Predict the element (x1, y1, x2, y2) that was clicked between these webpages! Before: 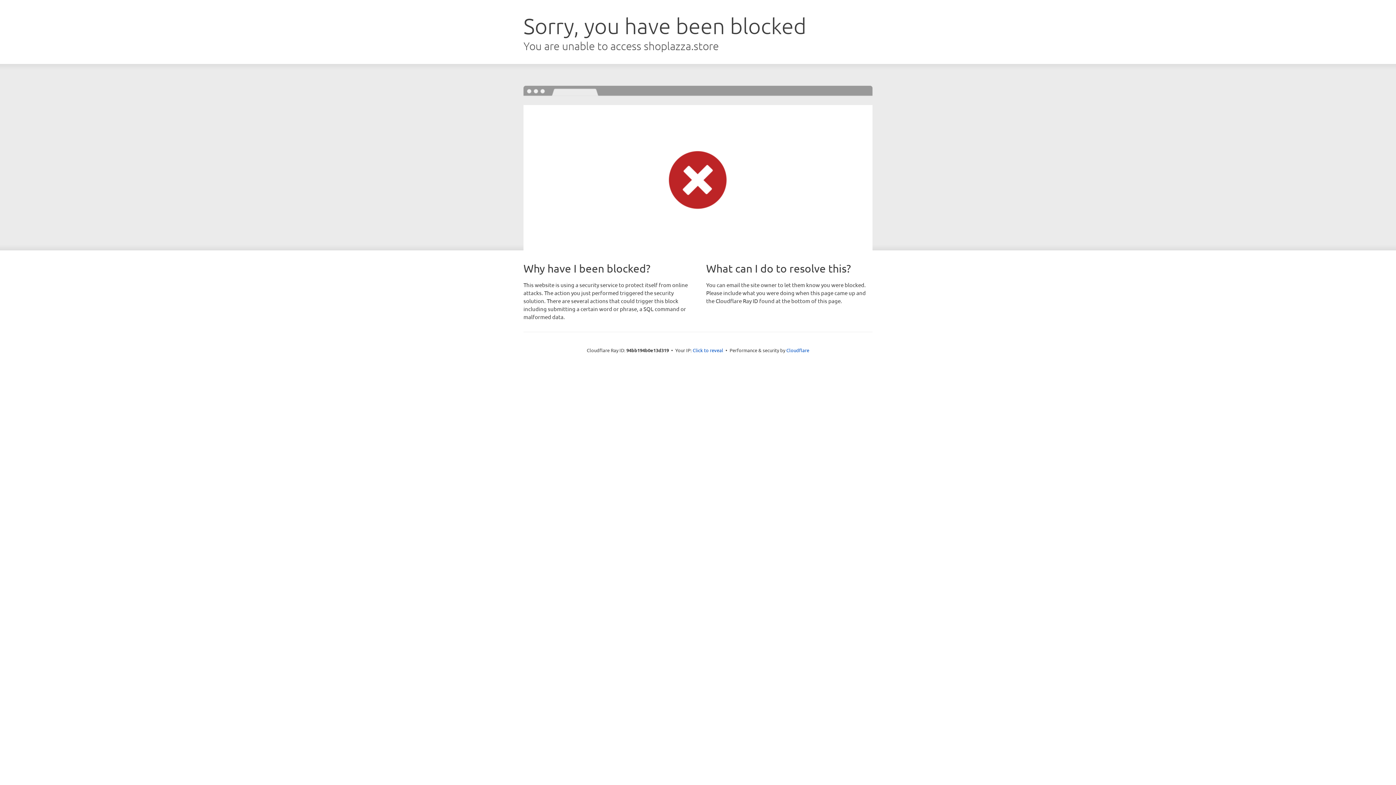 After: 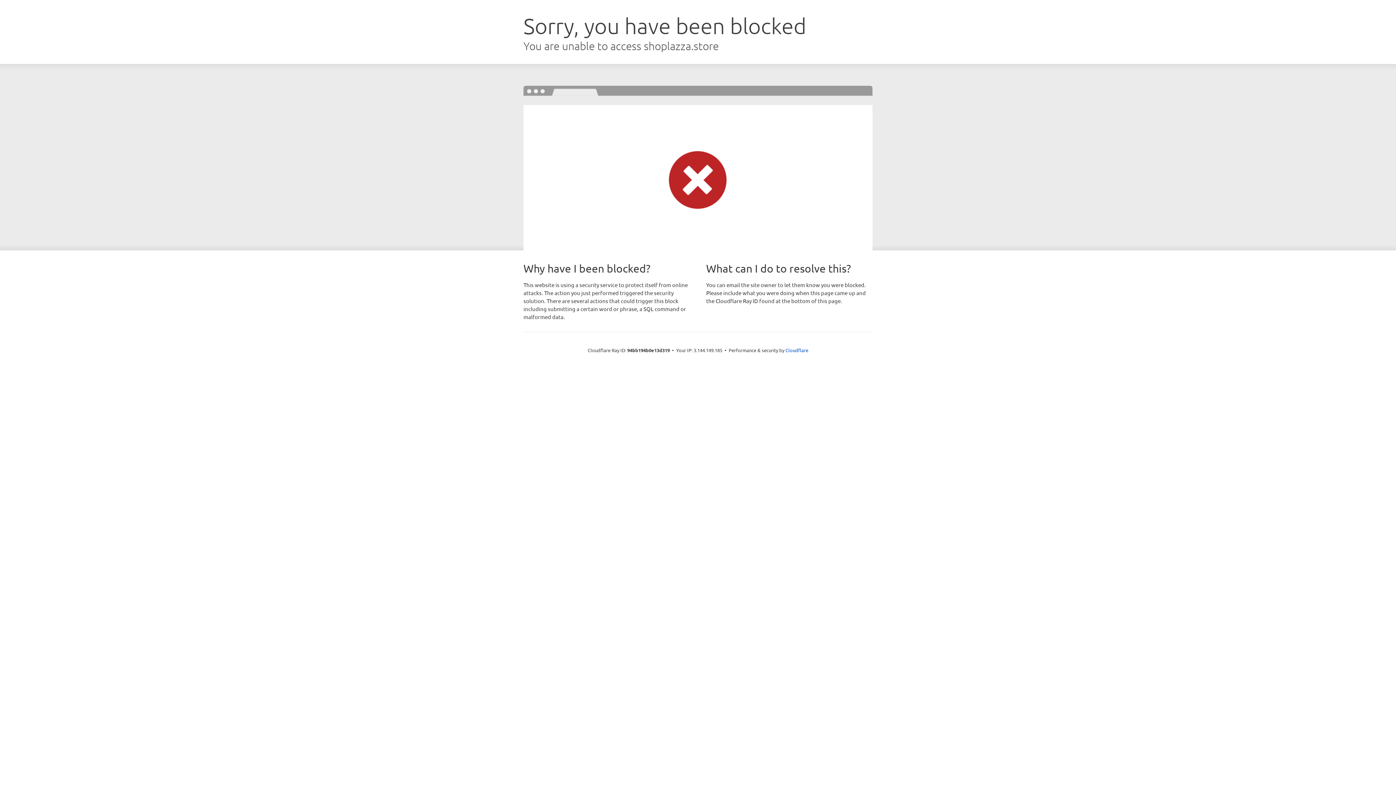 Action: label: Click to reveal bbox: (692, 346, 723, 353)